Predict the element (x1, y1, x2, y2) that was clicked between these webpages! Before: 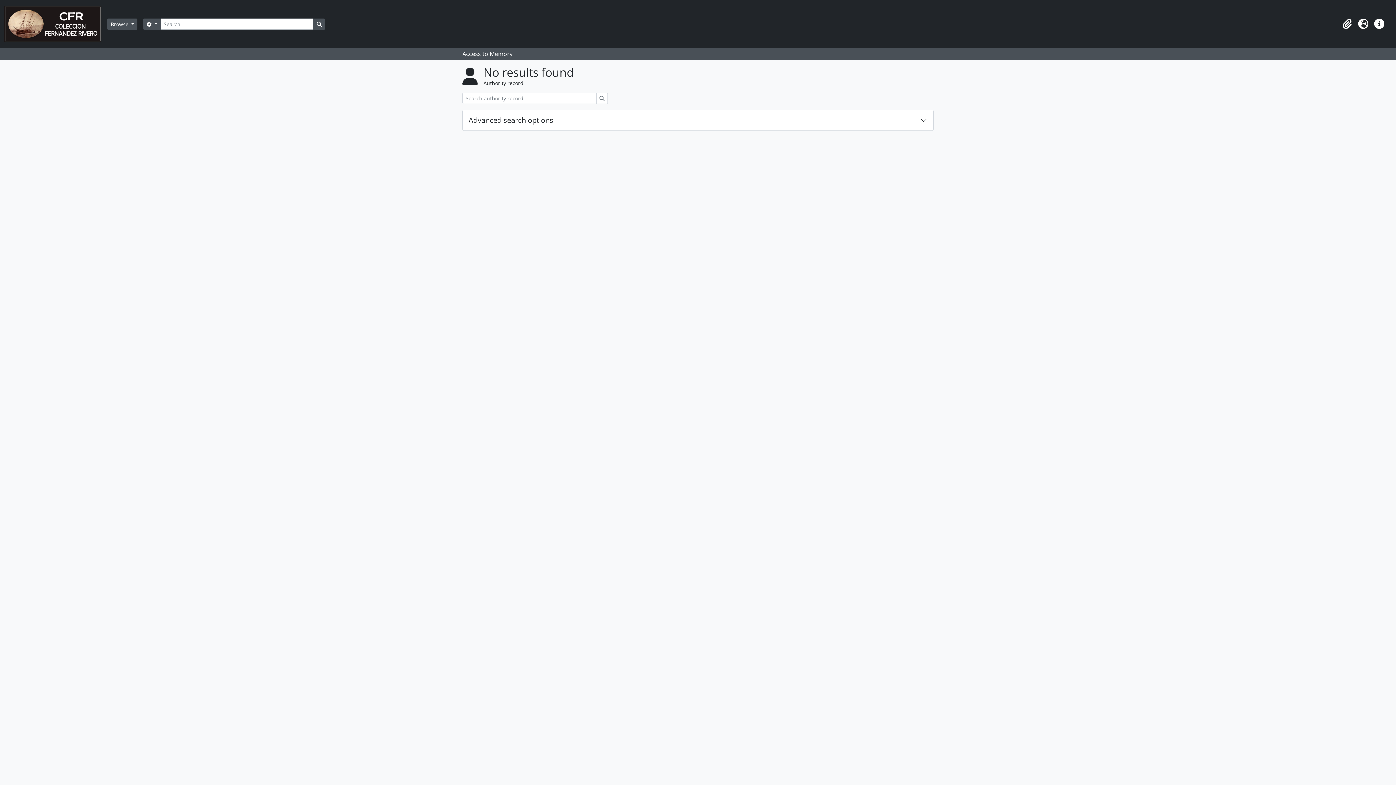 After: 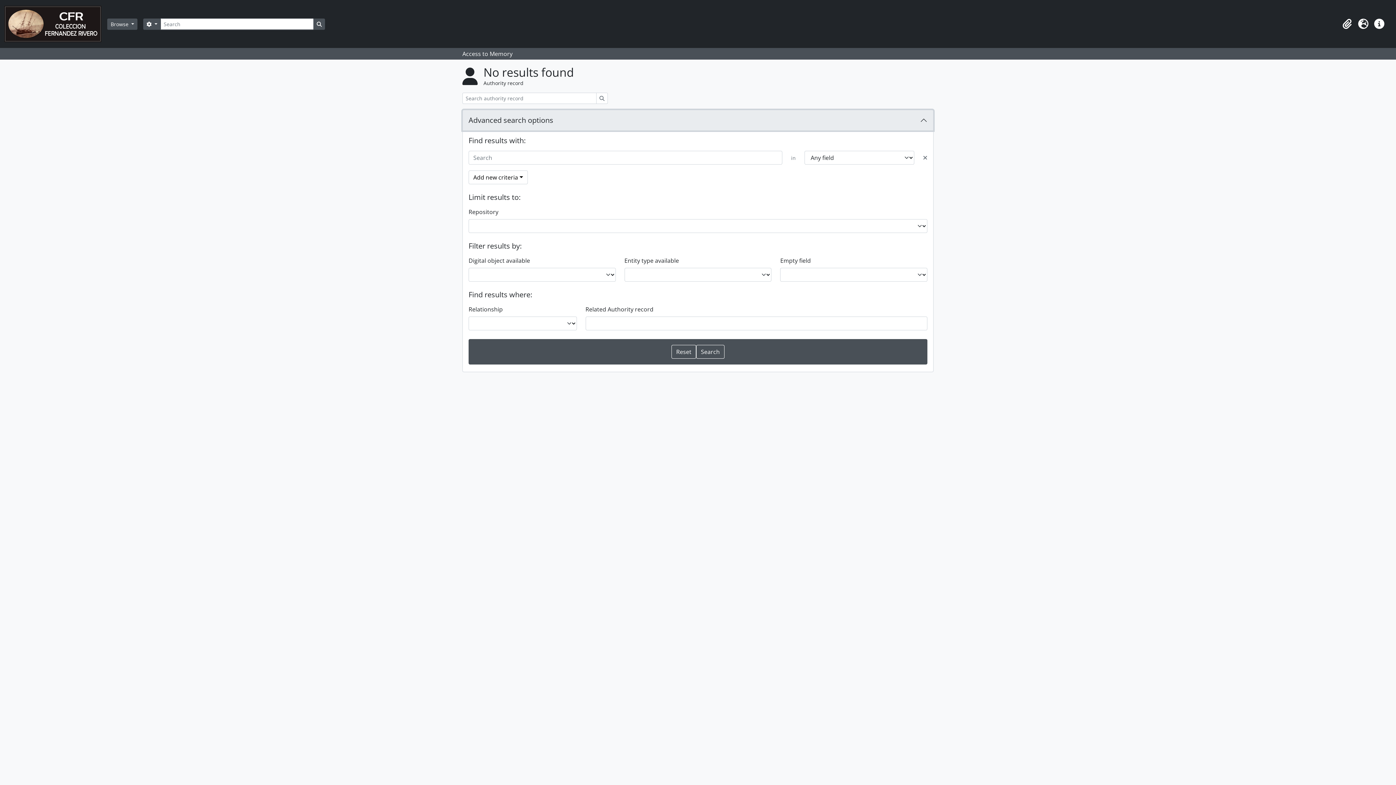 Action: label: Advanced search options bbox: (462, 110, 933, 130)